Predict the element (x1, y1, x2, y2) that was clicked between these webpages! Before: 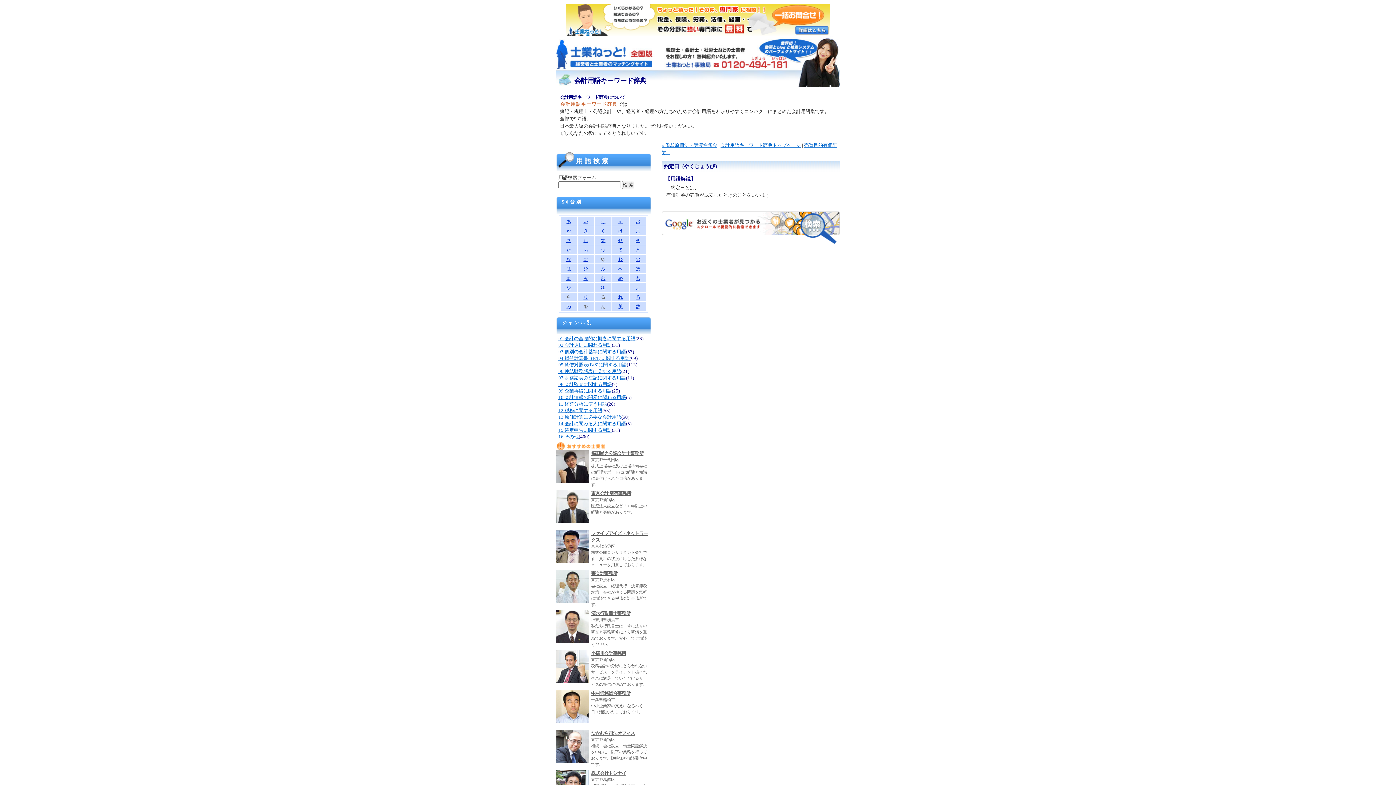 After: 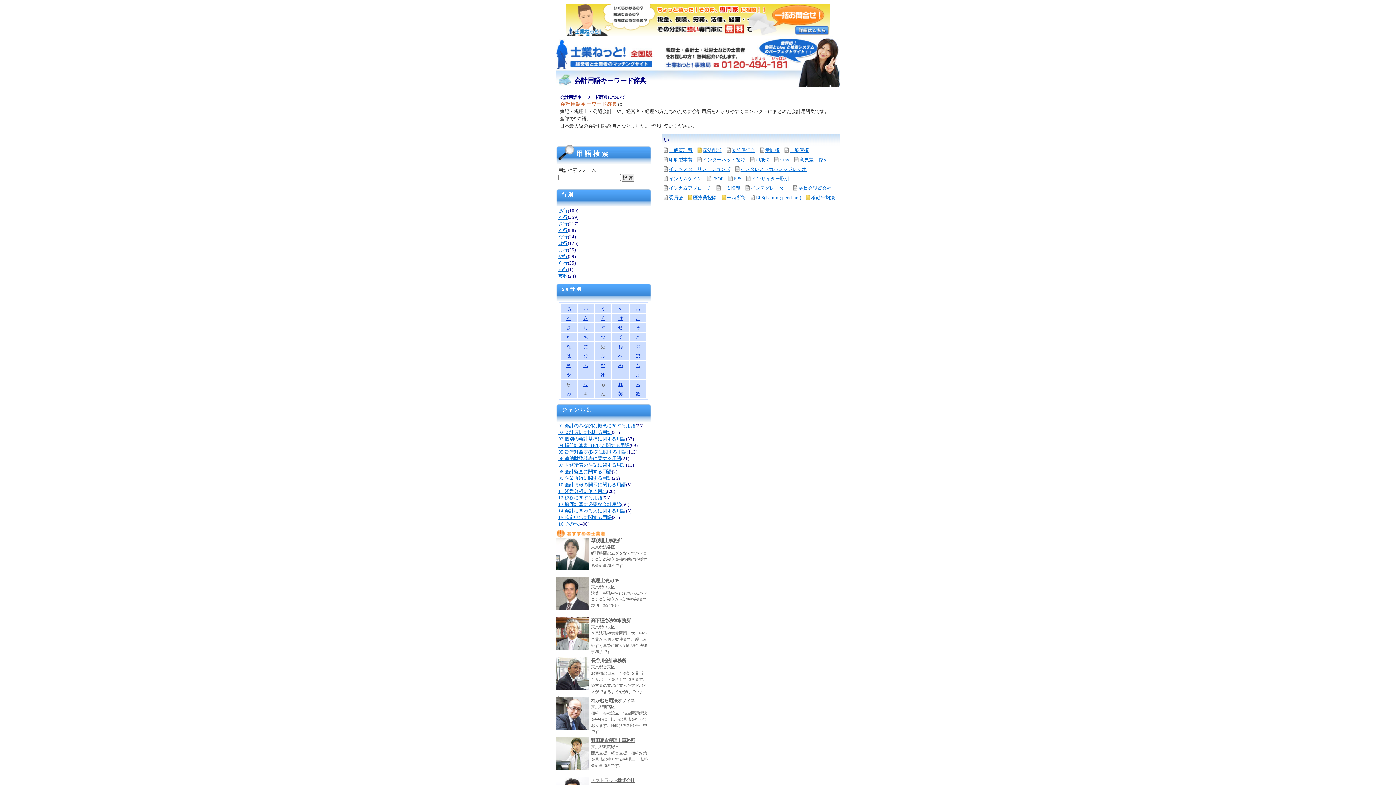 Action: bbox: (577, 217, 594, 225) label: い